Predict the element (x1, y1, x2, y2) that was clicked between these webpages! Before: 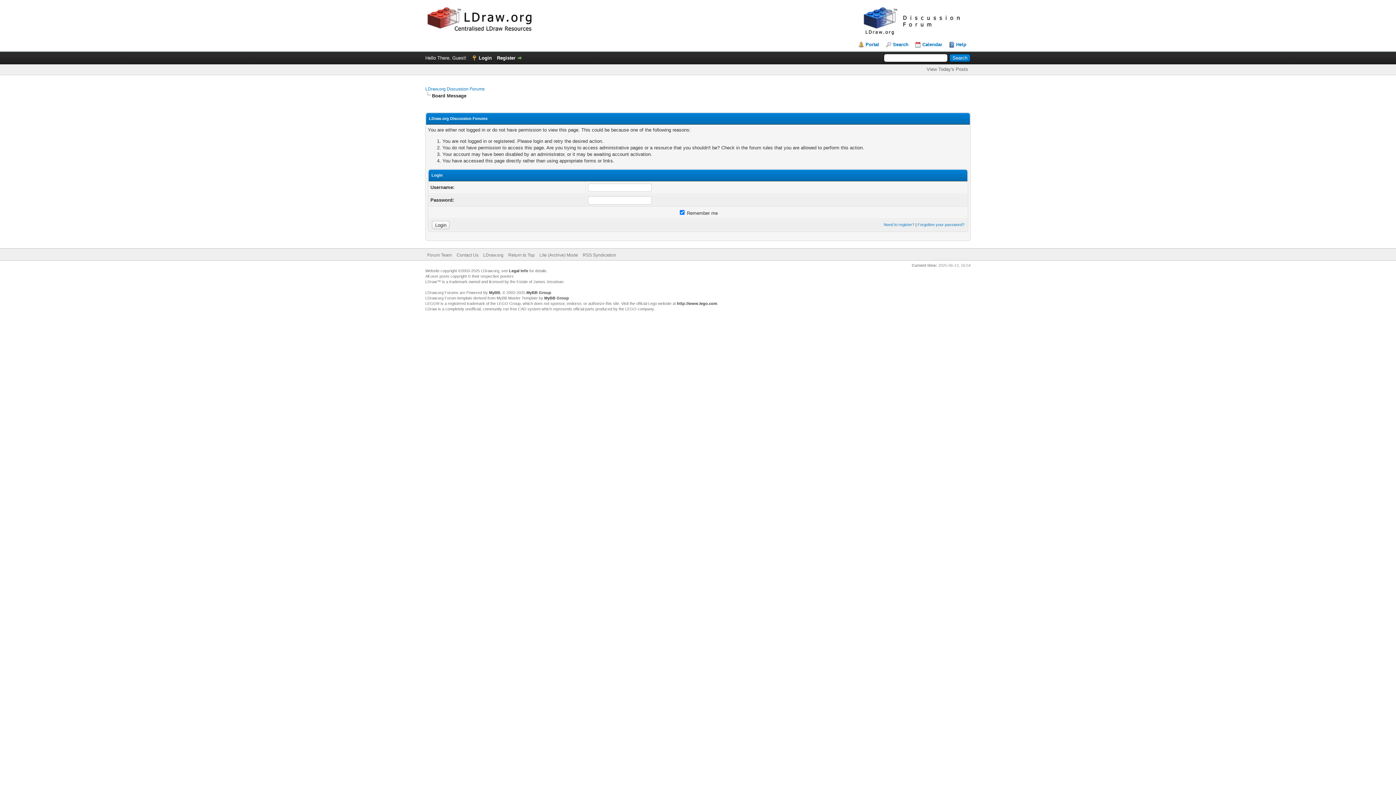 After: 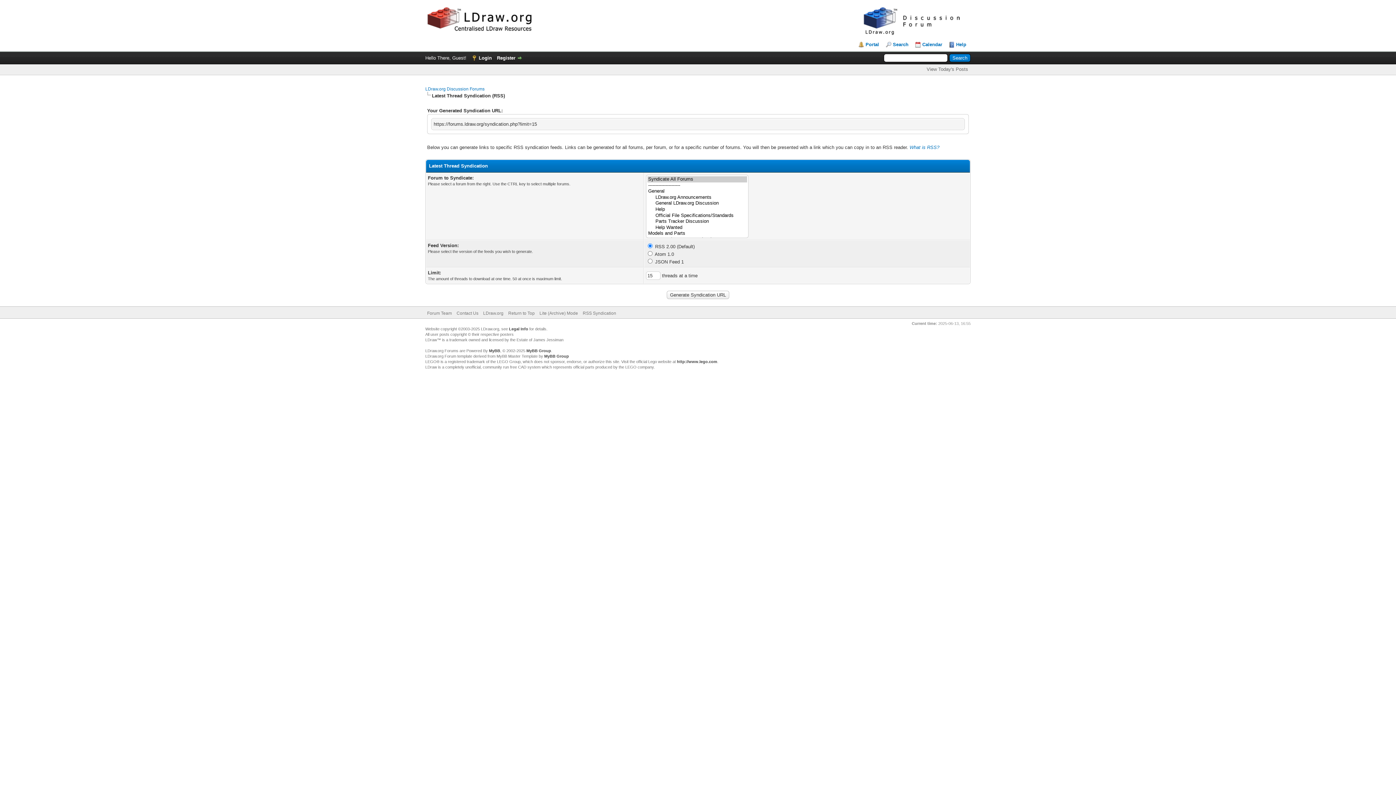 Action: bbox: (582, 252, 616, 257) label: RSS Syndication